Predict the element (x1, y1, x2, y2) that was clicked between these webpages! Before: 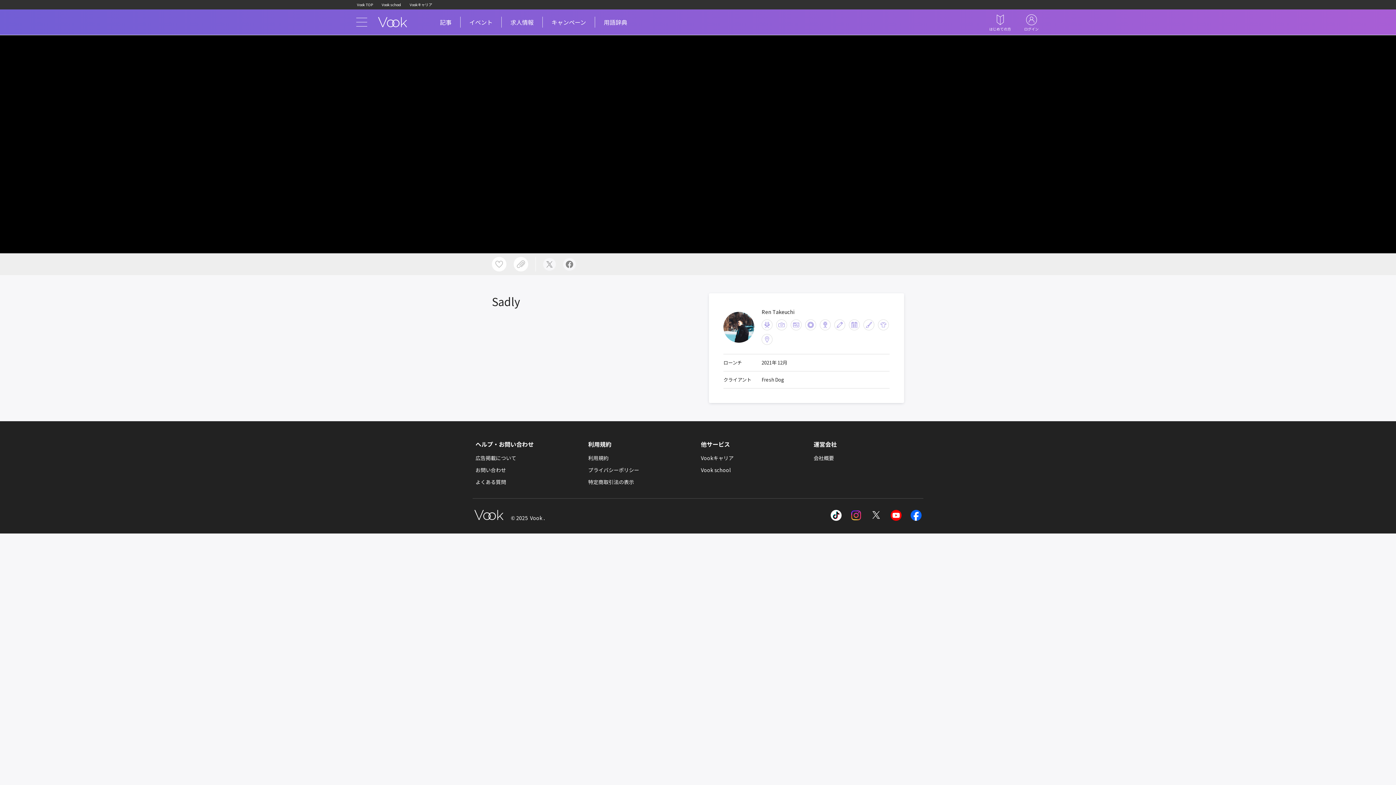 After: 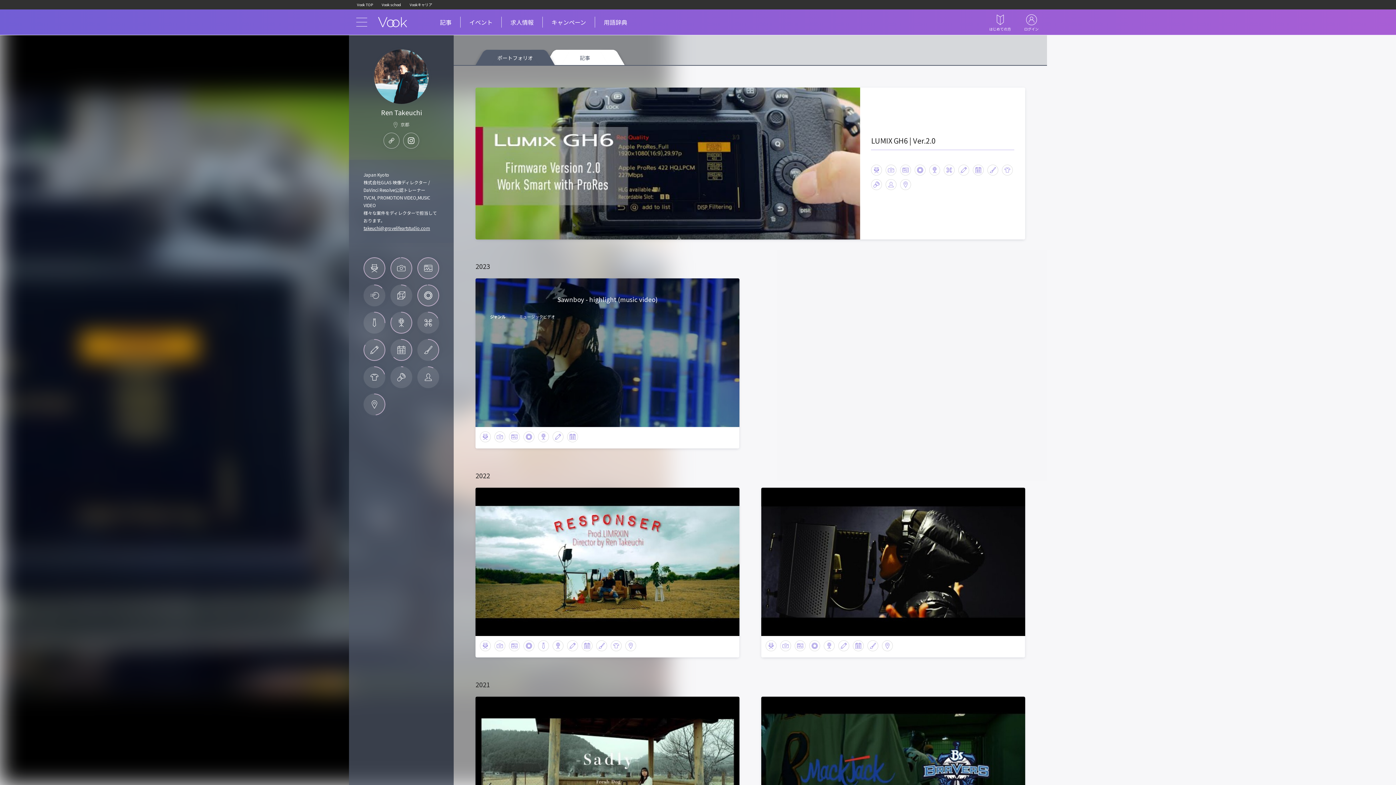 Action: bbox: (723, 312, 754, 342)